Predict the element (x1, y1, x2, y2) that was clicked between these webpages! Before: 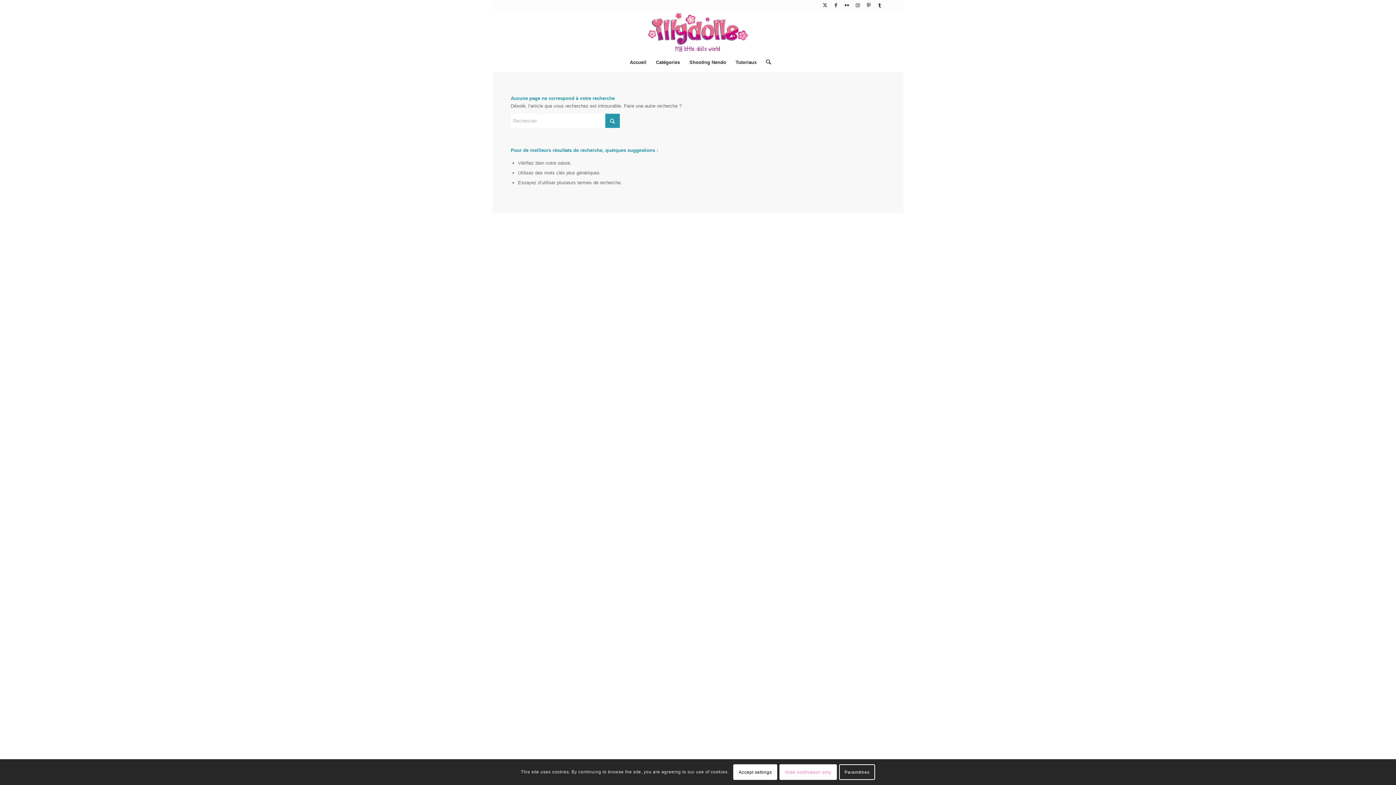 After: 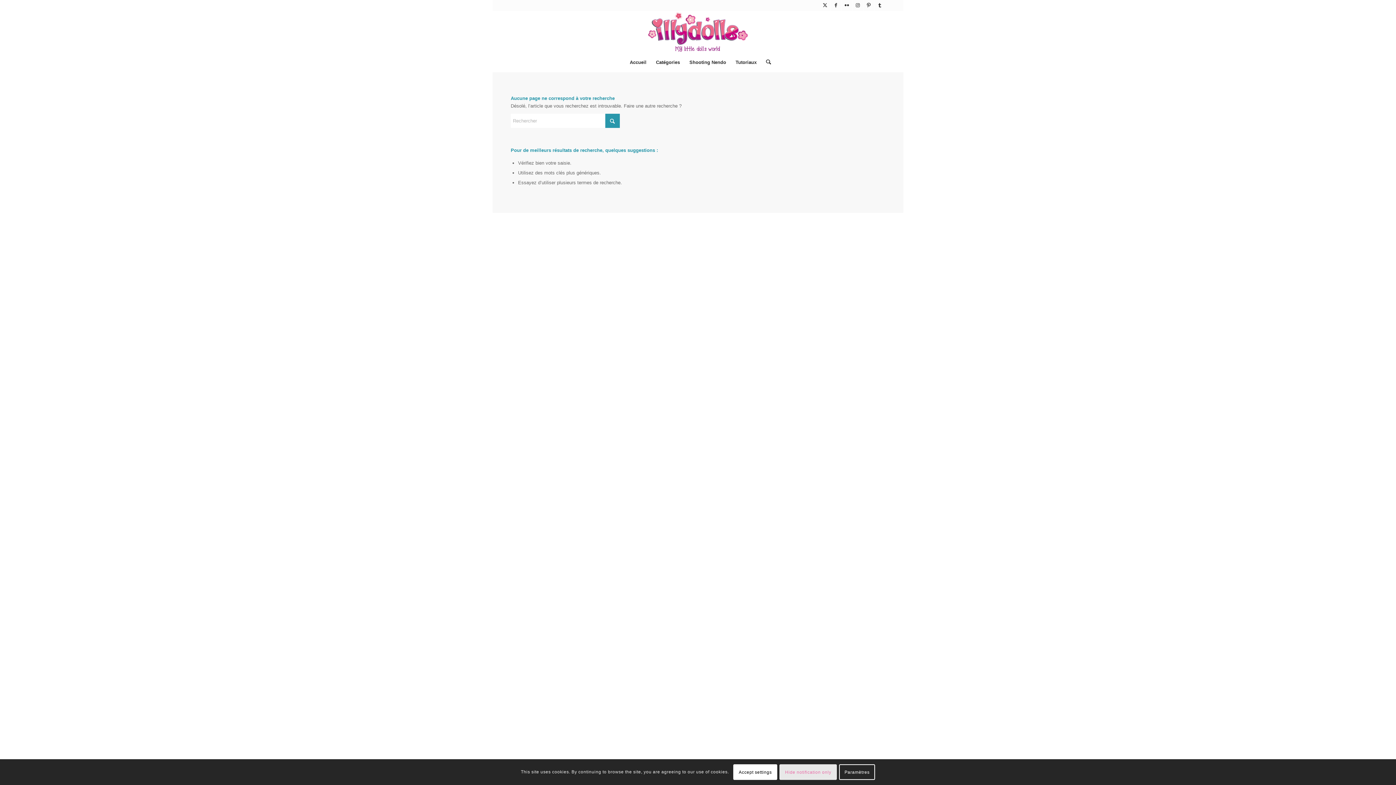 Action: label: Hide notification only bbox: (779, 764, 837, 780)